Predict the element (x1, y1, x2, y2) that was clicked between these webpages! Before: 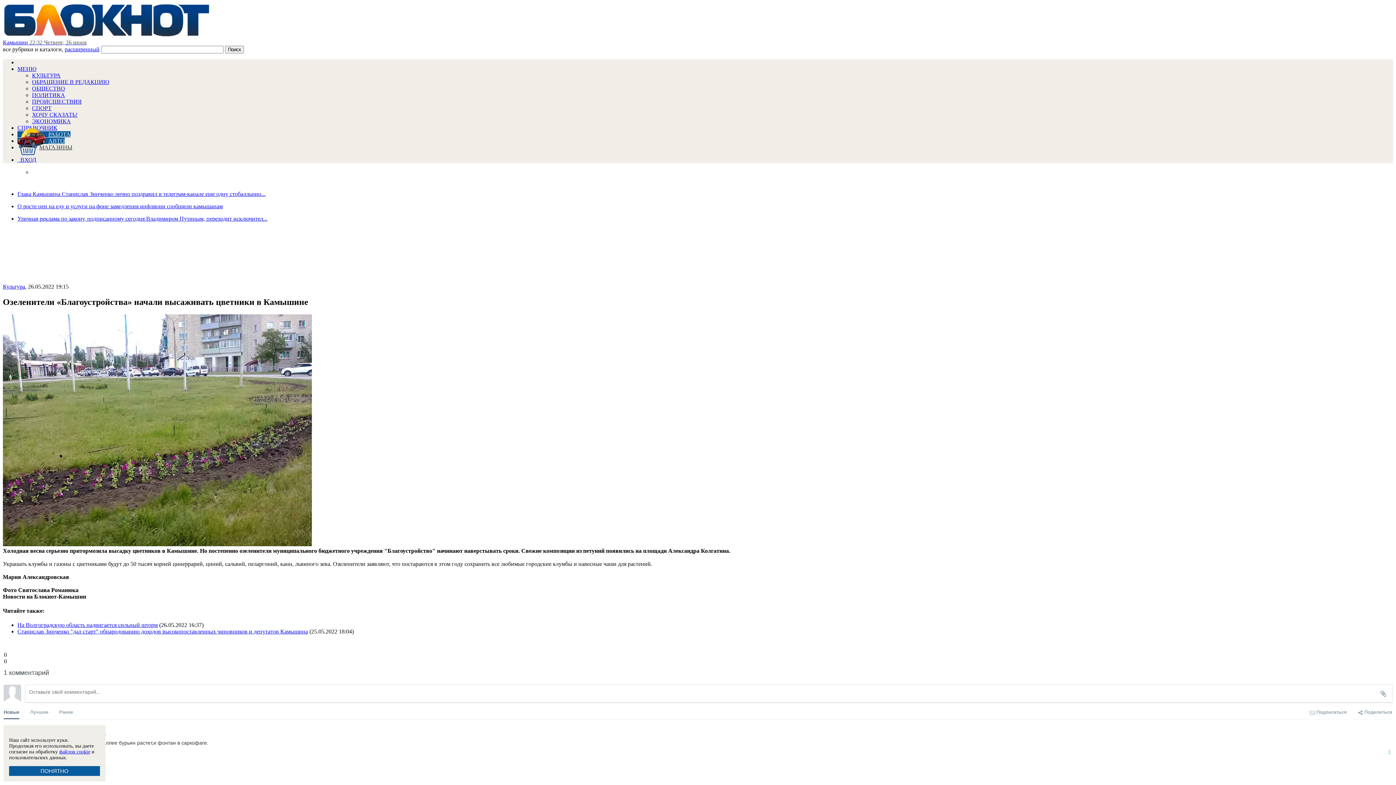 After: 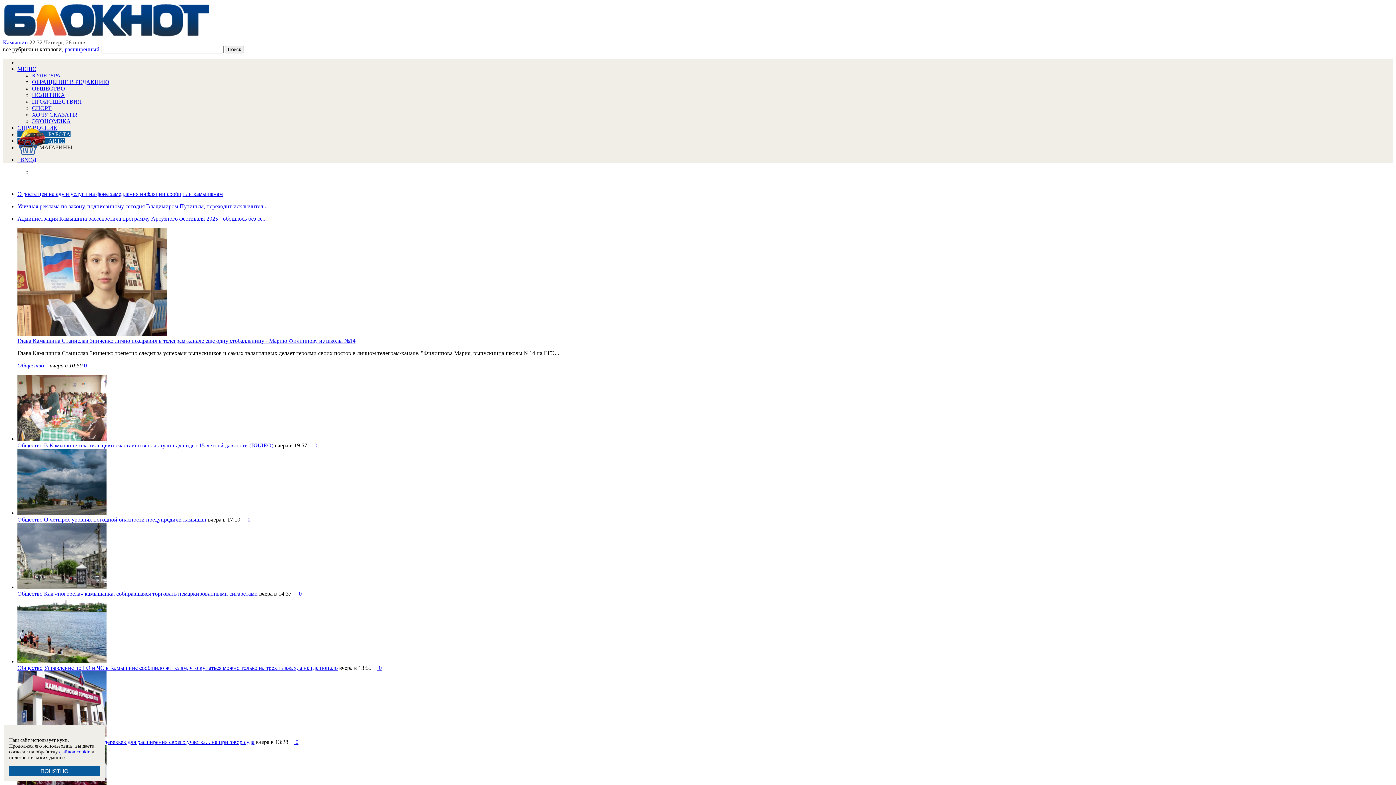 Action: bbox: (2, 32, 210, 38)